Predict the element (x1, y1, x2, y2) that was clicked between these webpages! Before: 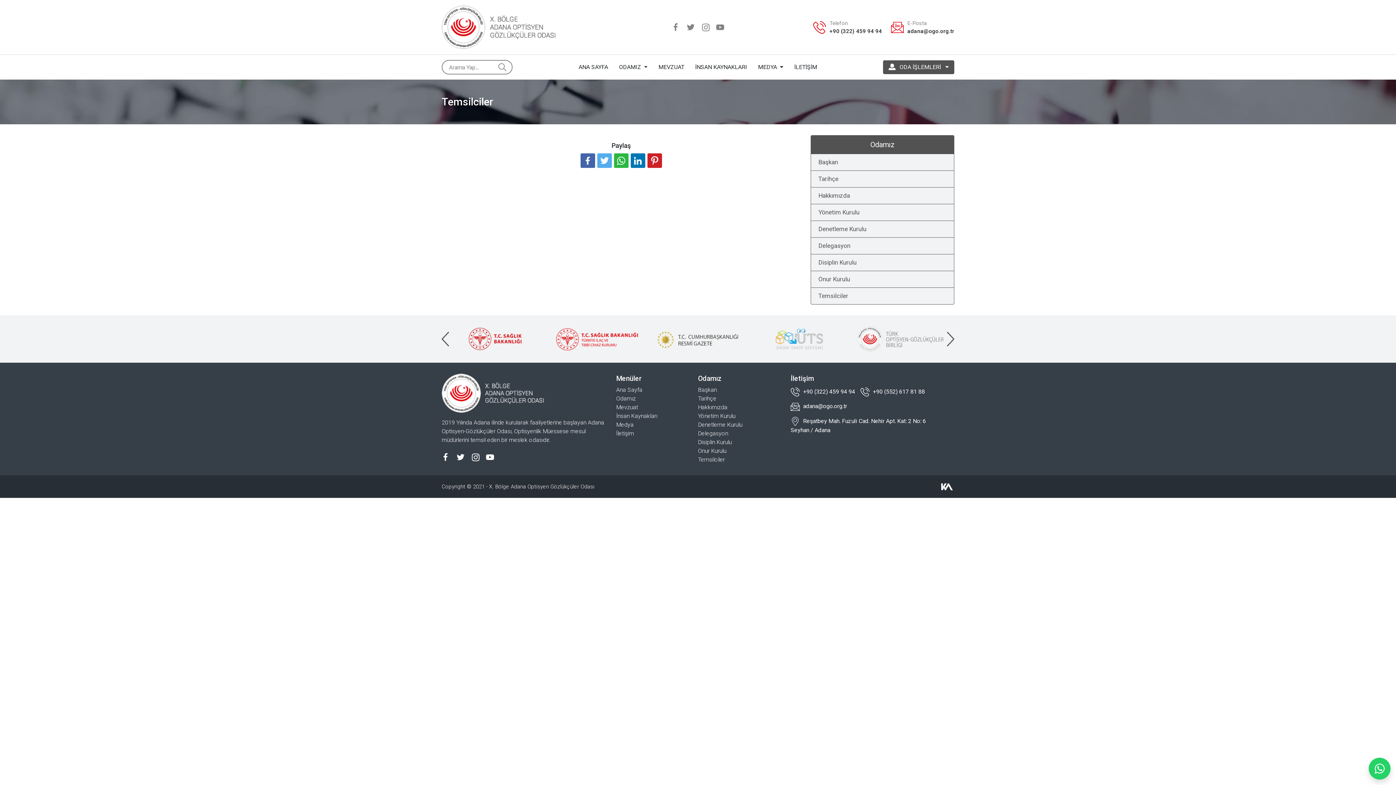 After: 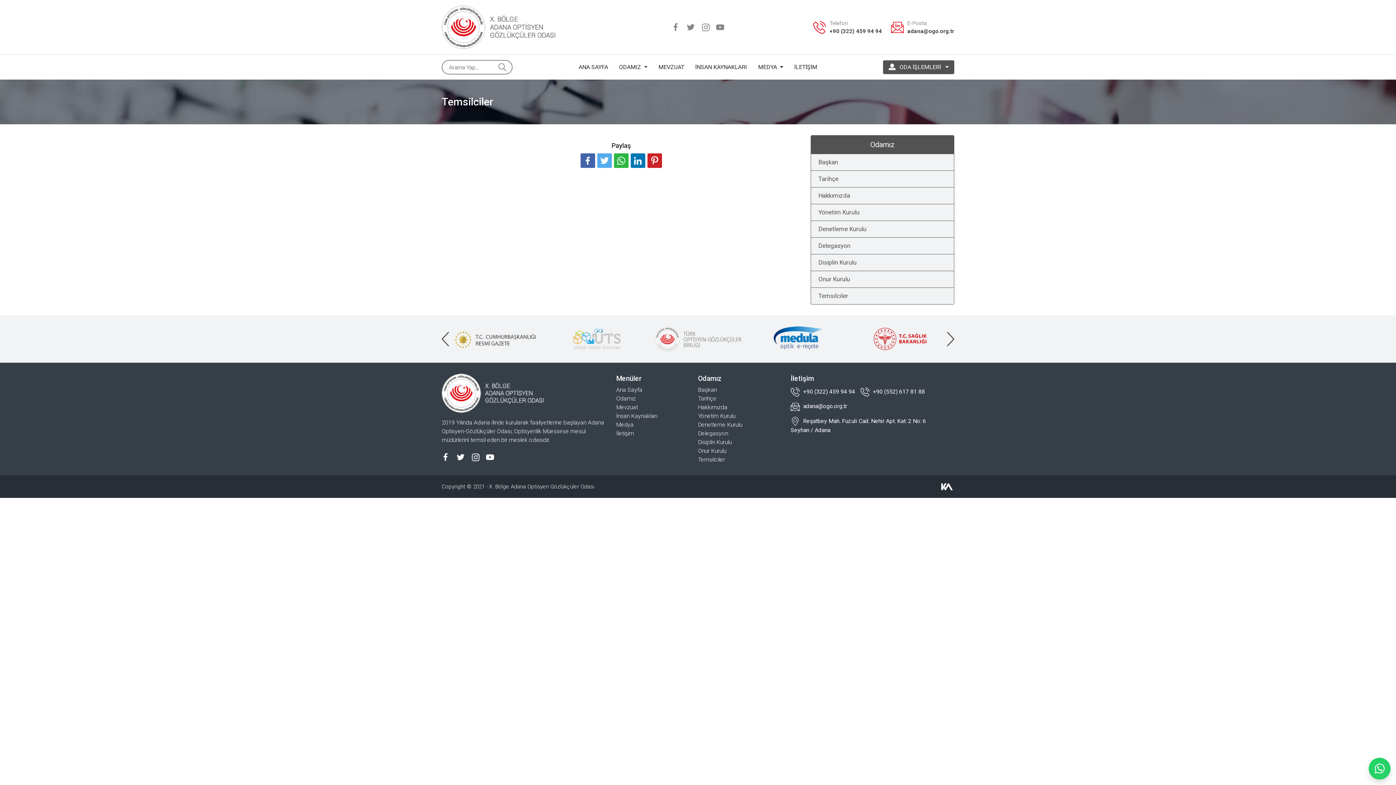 Action: bbox: (811, 287, 954, 304) label: Temsilciler